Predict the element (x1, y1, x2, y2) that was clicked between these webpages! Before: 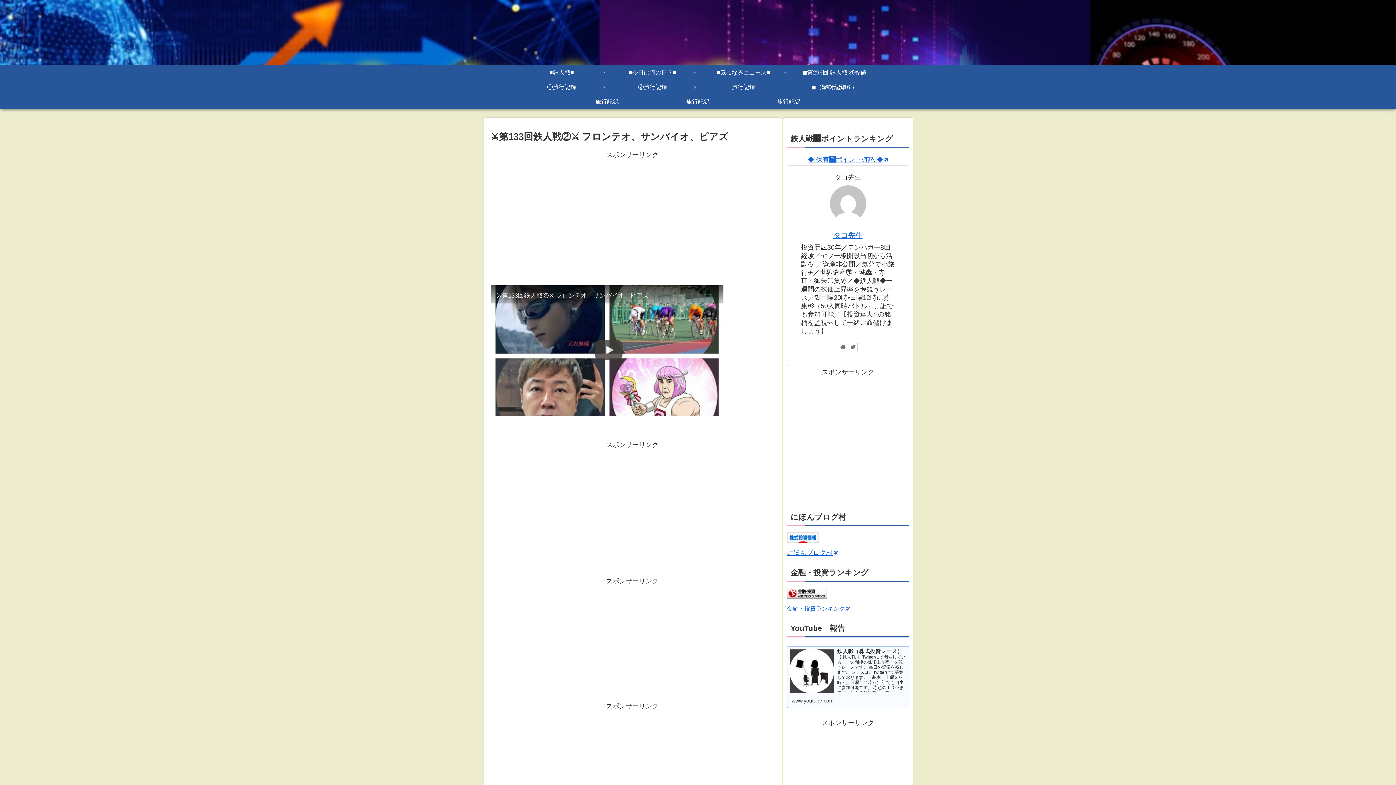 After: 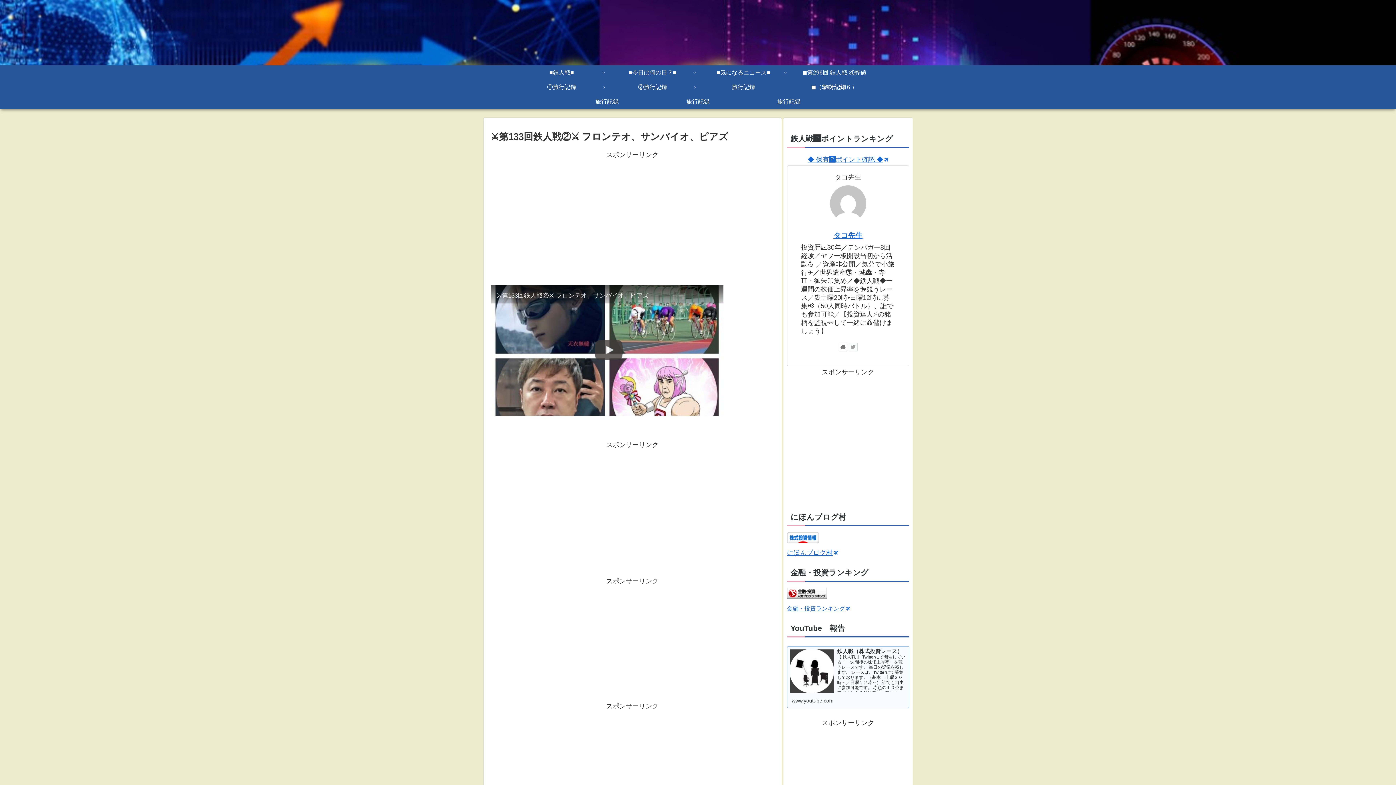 Action: bbox: (848, 342, 857, 351)